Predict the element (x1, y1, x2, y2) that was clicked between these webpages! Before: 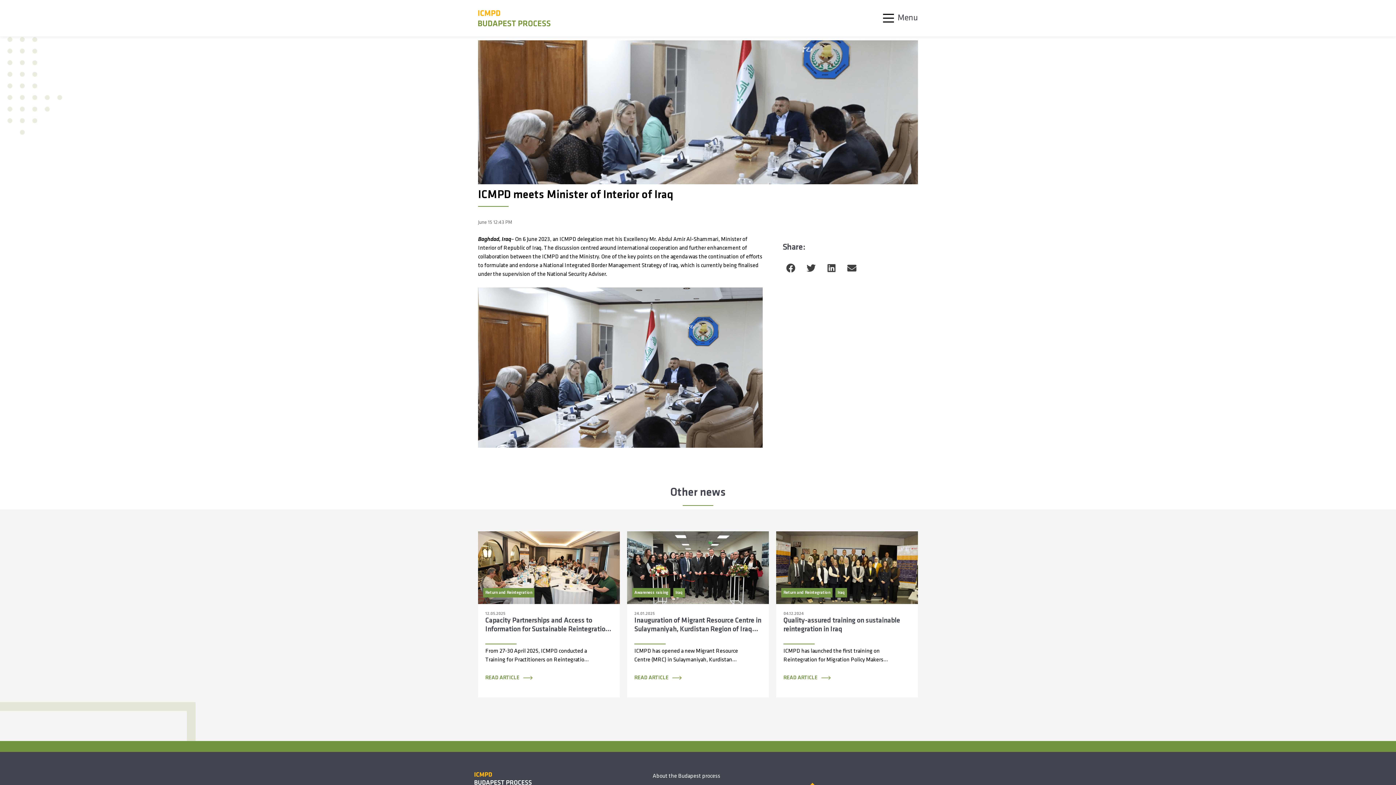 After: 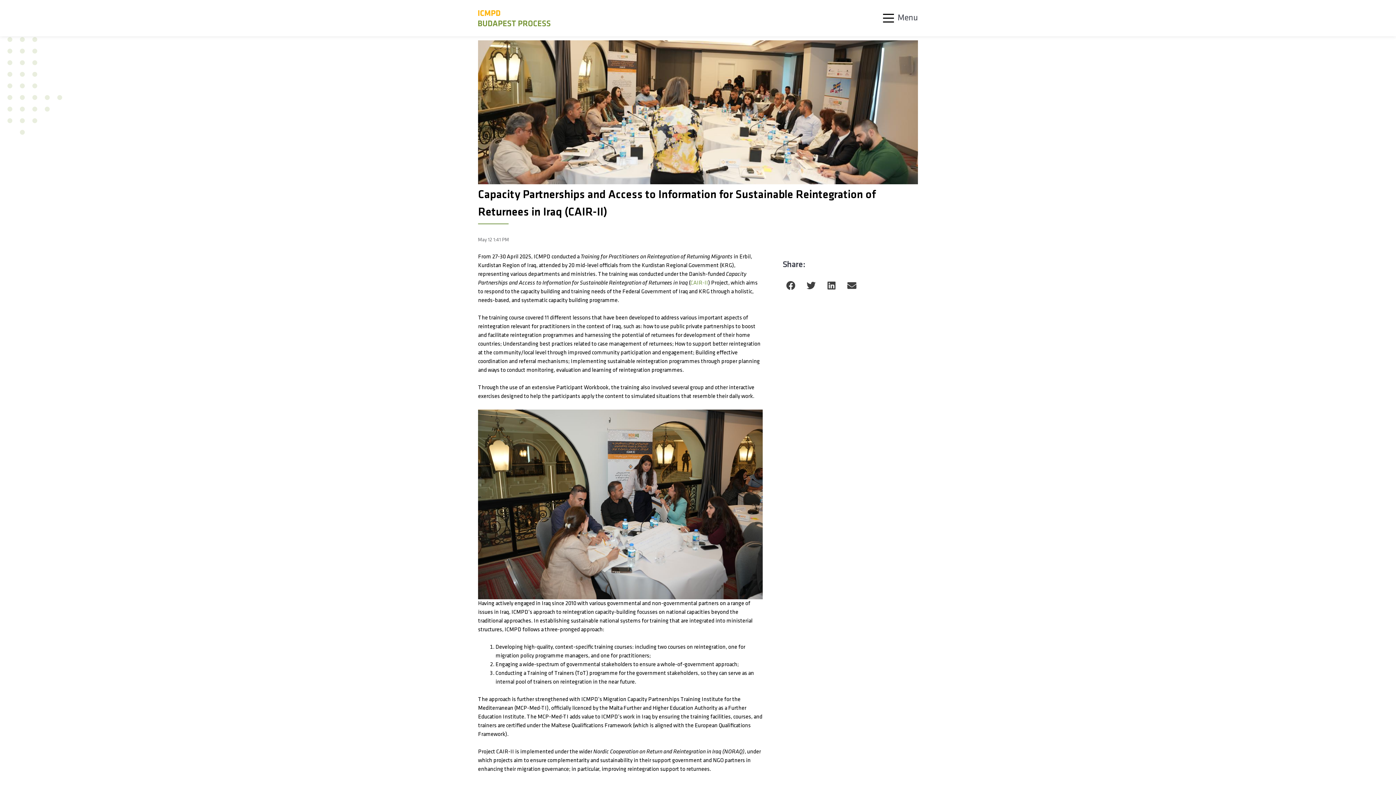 Action: bbox: (478, 531, 620, 604)